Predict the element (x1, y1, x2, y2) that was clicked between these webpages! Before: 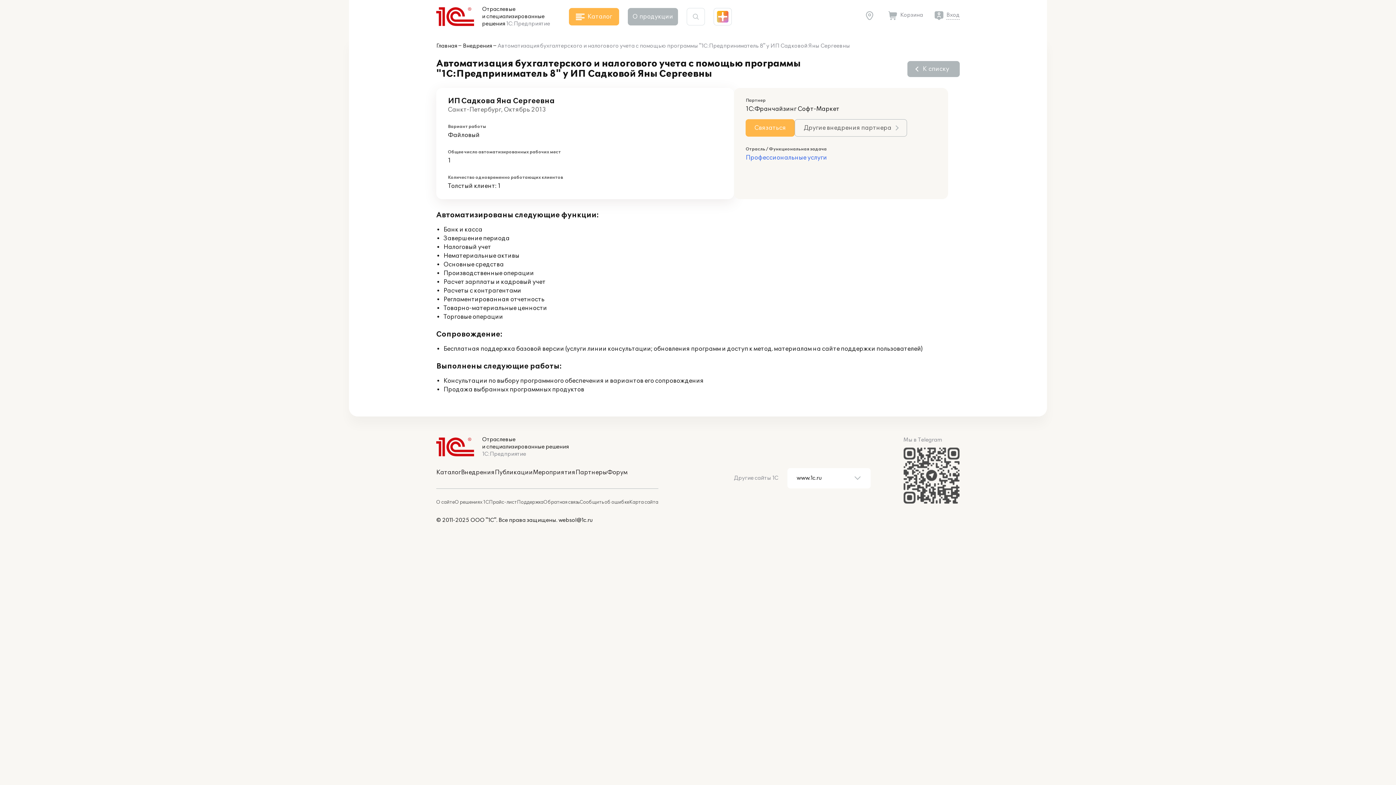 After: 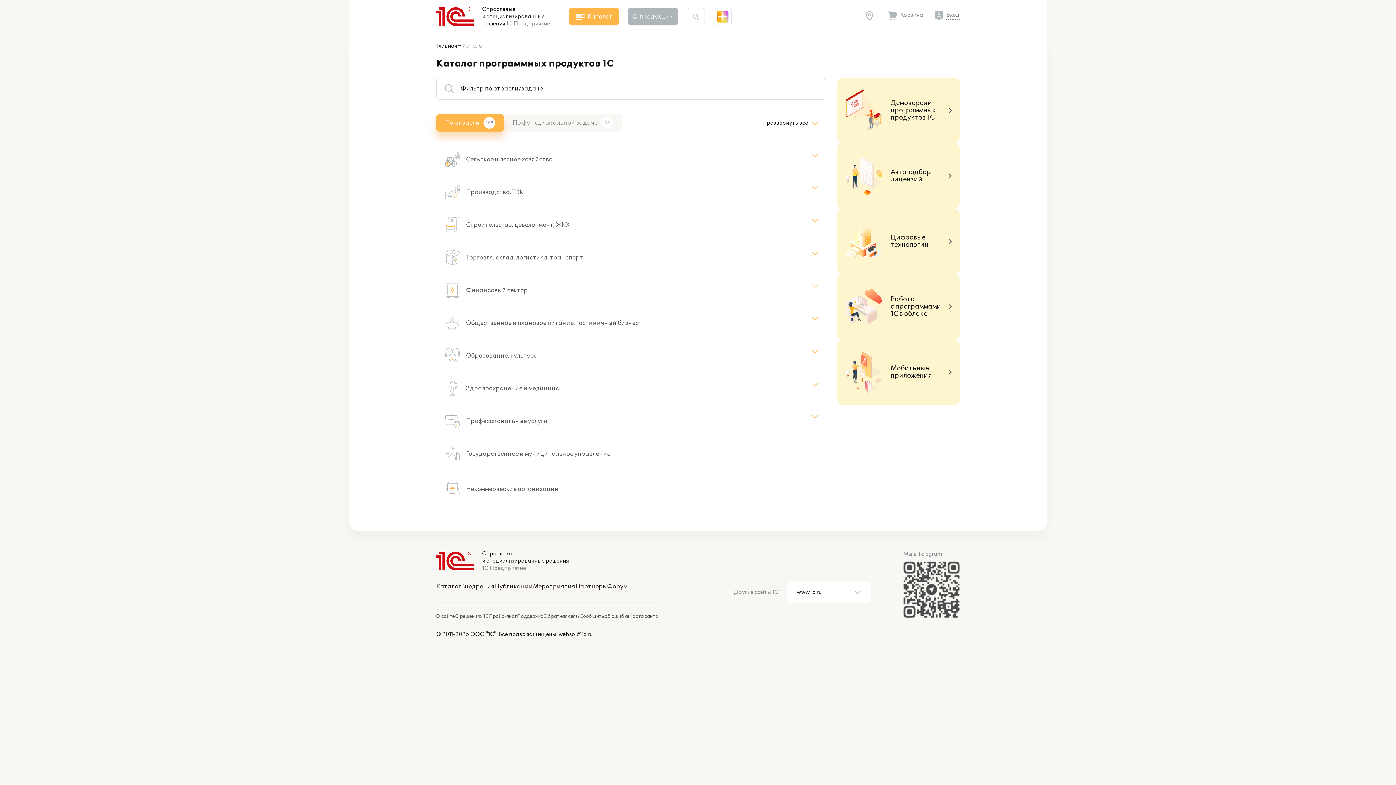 Action: bbox: (436, 469, 461, 476) label: Каталог